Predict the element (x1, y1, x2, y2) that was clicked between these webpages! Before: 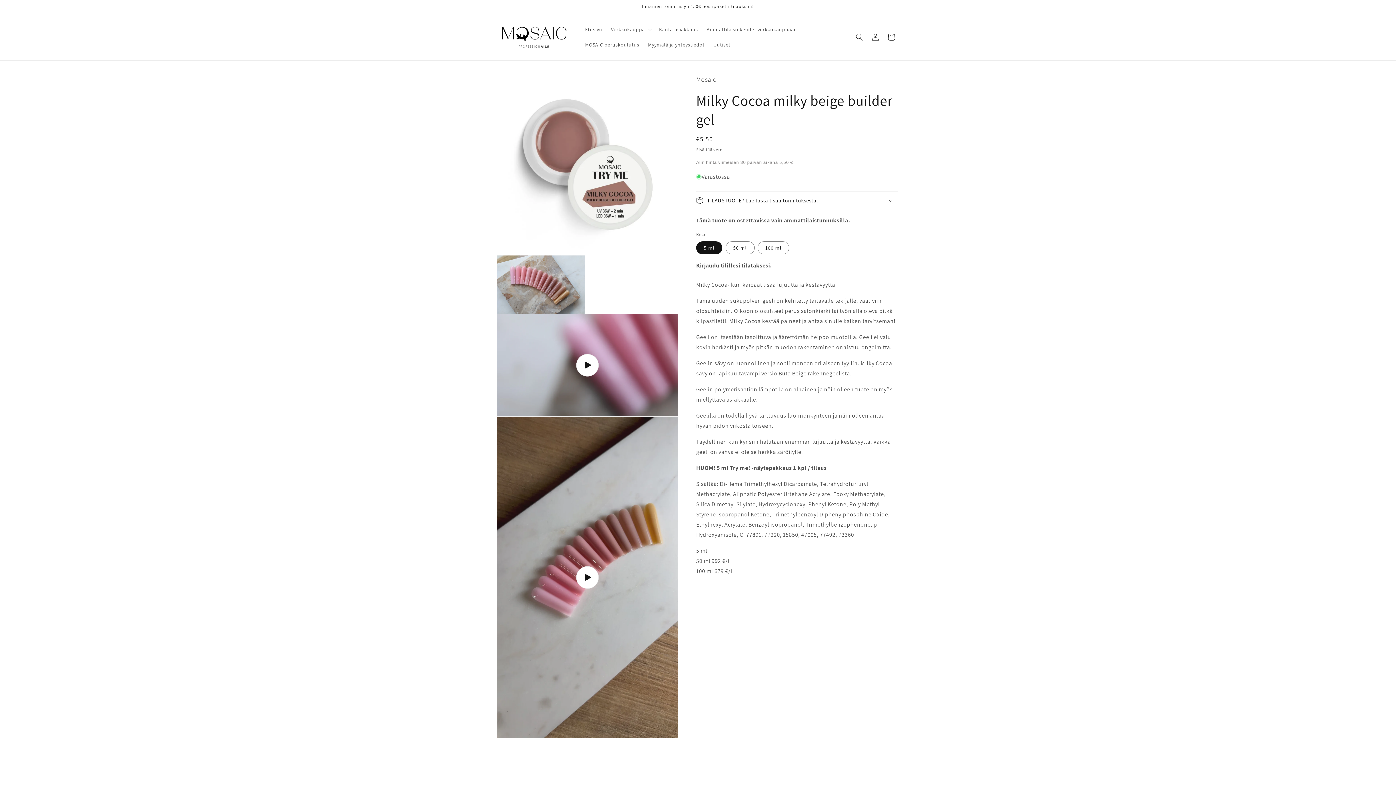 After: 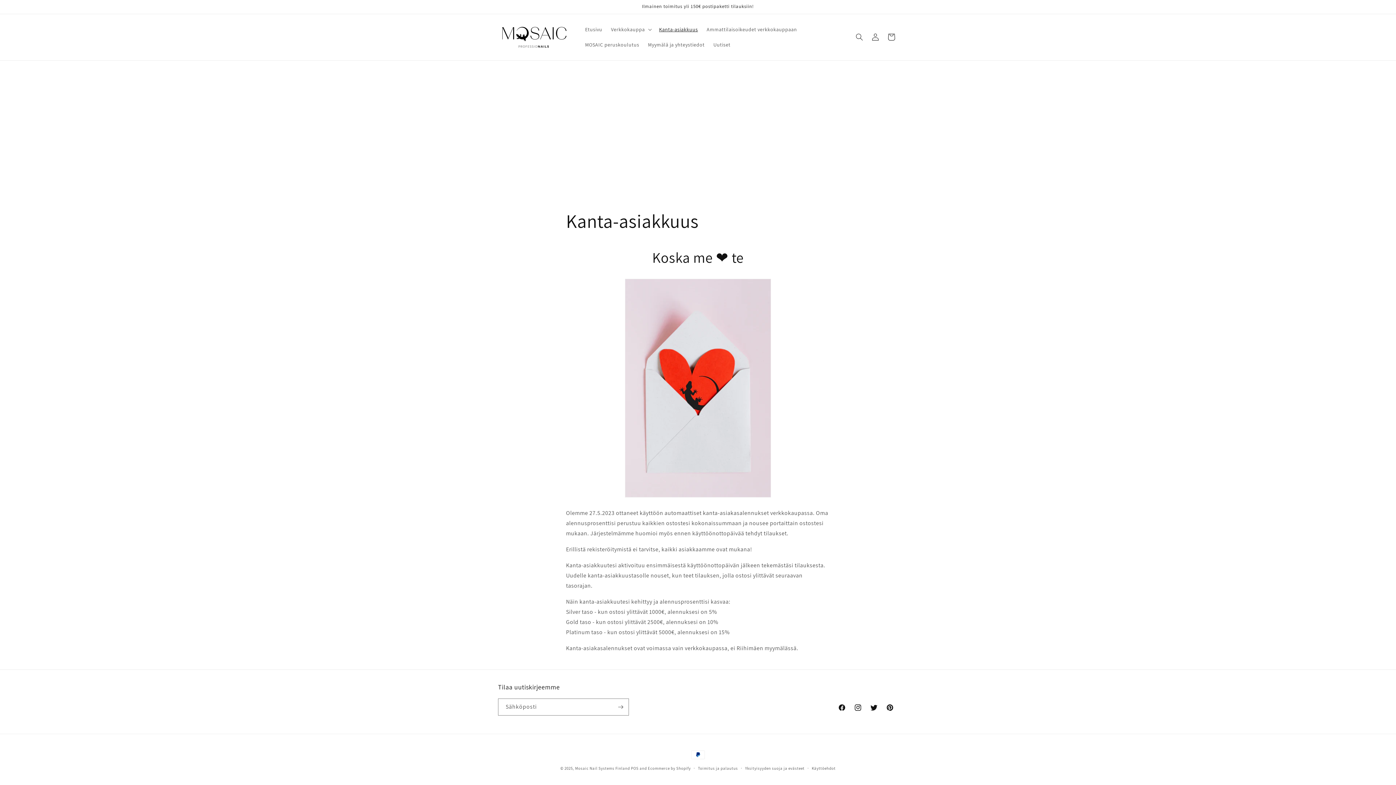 Action: bbox: (654, 21, 702, 37) label: Kanta-asiakkuus